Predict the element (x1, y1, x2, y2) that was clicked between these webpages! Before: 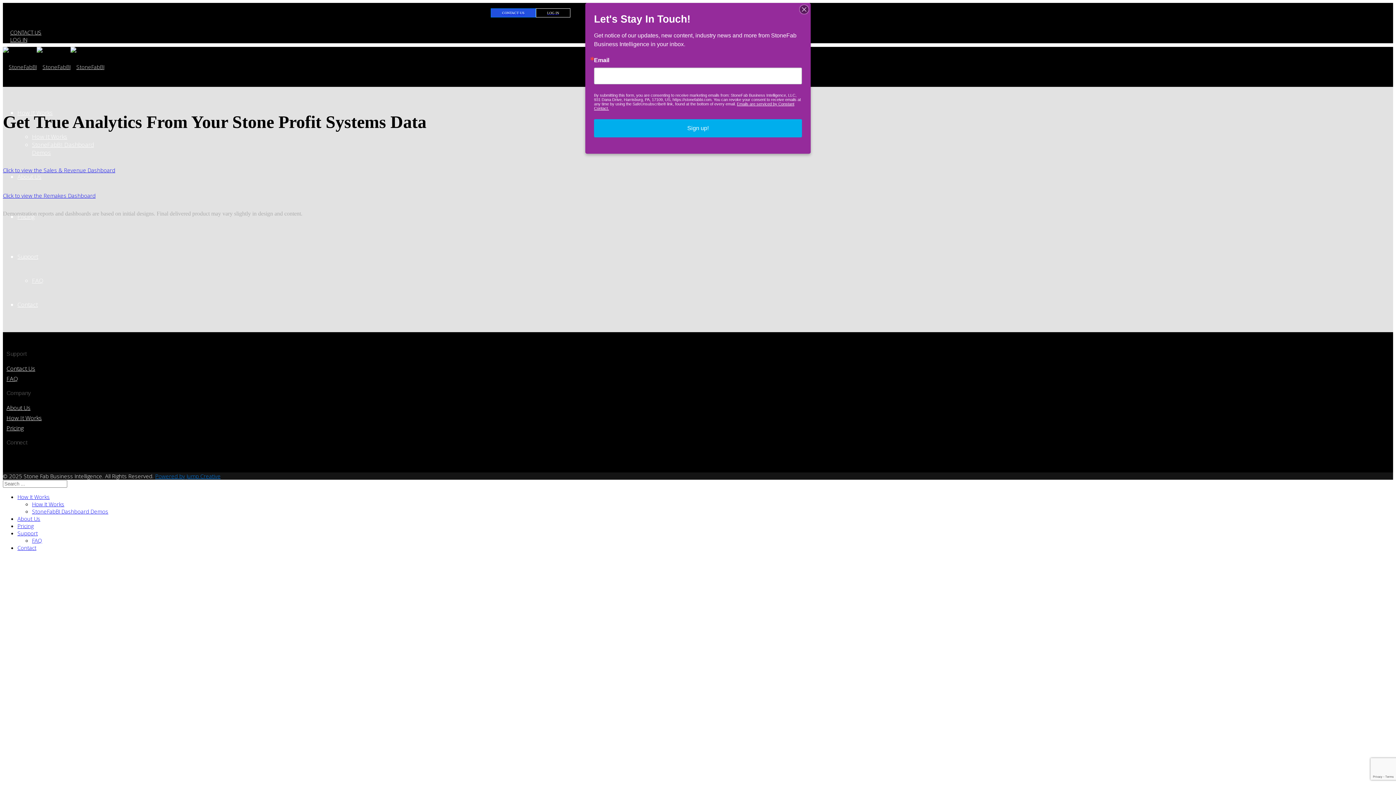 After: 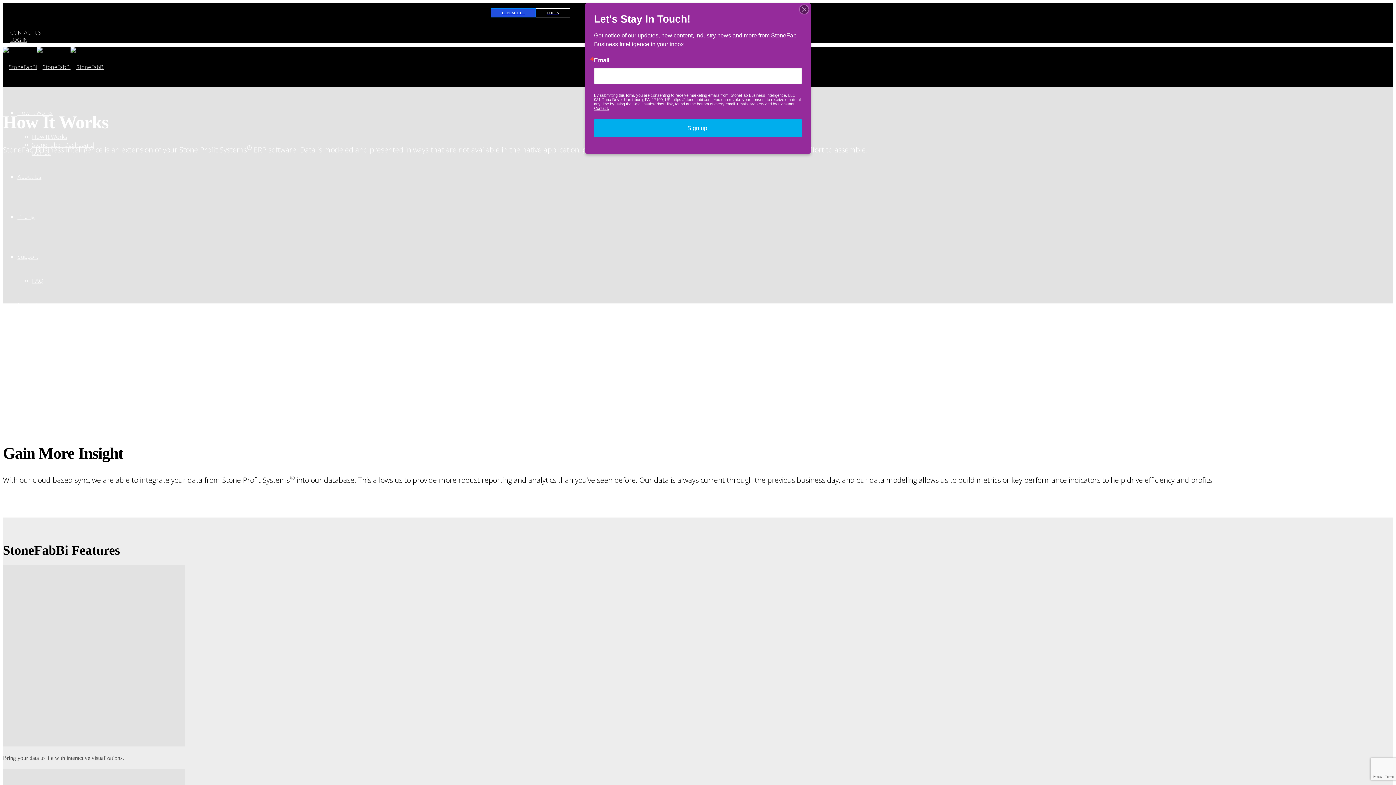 Action: bbox: (32, 500, 64, 508) label: How It Works